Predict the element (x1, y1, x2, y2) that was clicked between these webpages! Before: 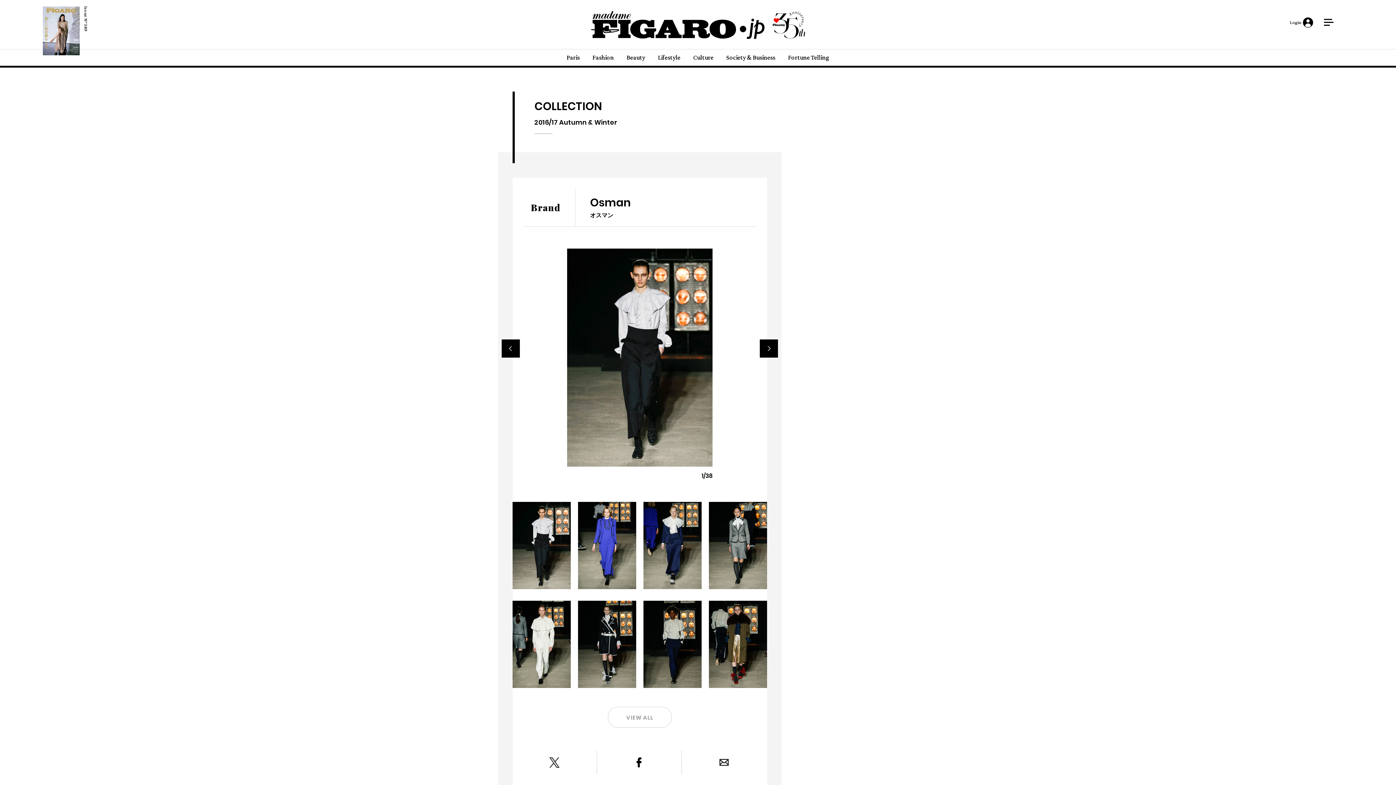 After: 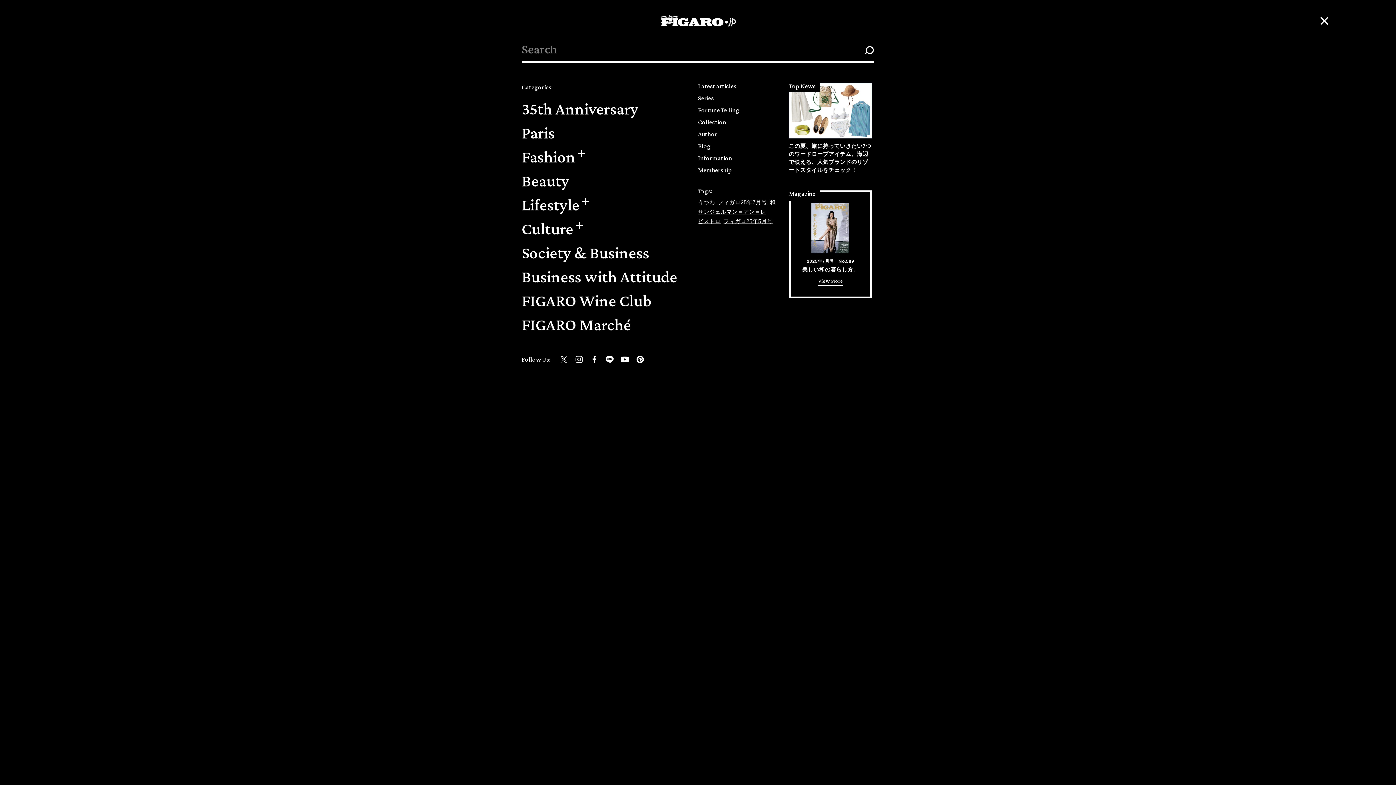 Action: label: MENU bbox: (1322, 16, 1335, 28)